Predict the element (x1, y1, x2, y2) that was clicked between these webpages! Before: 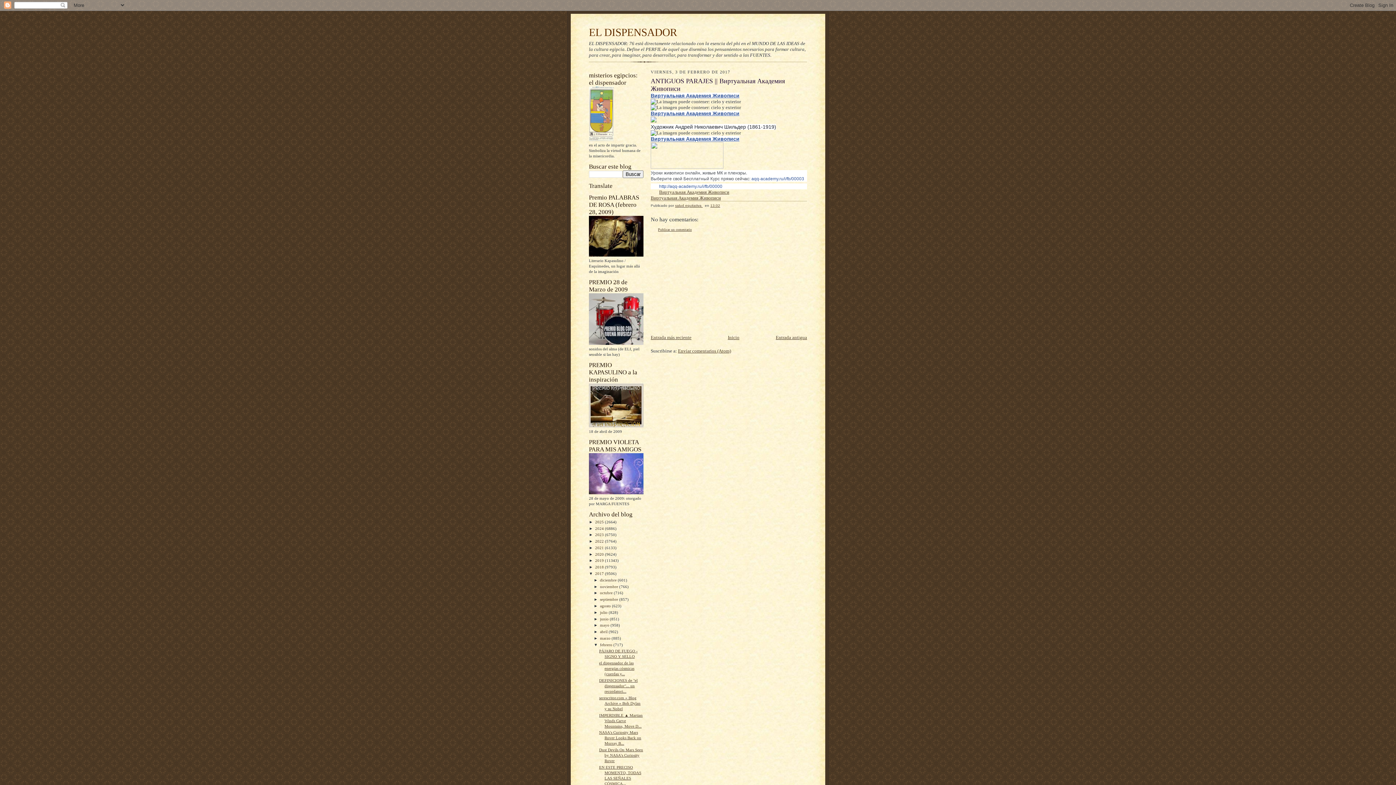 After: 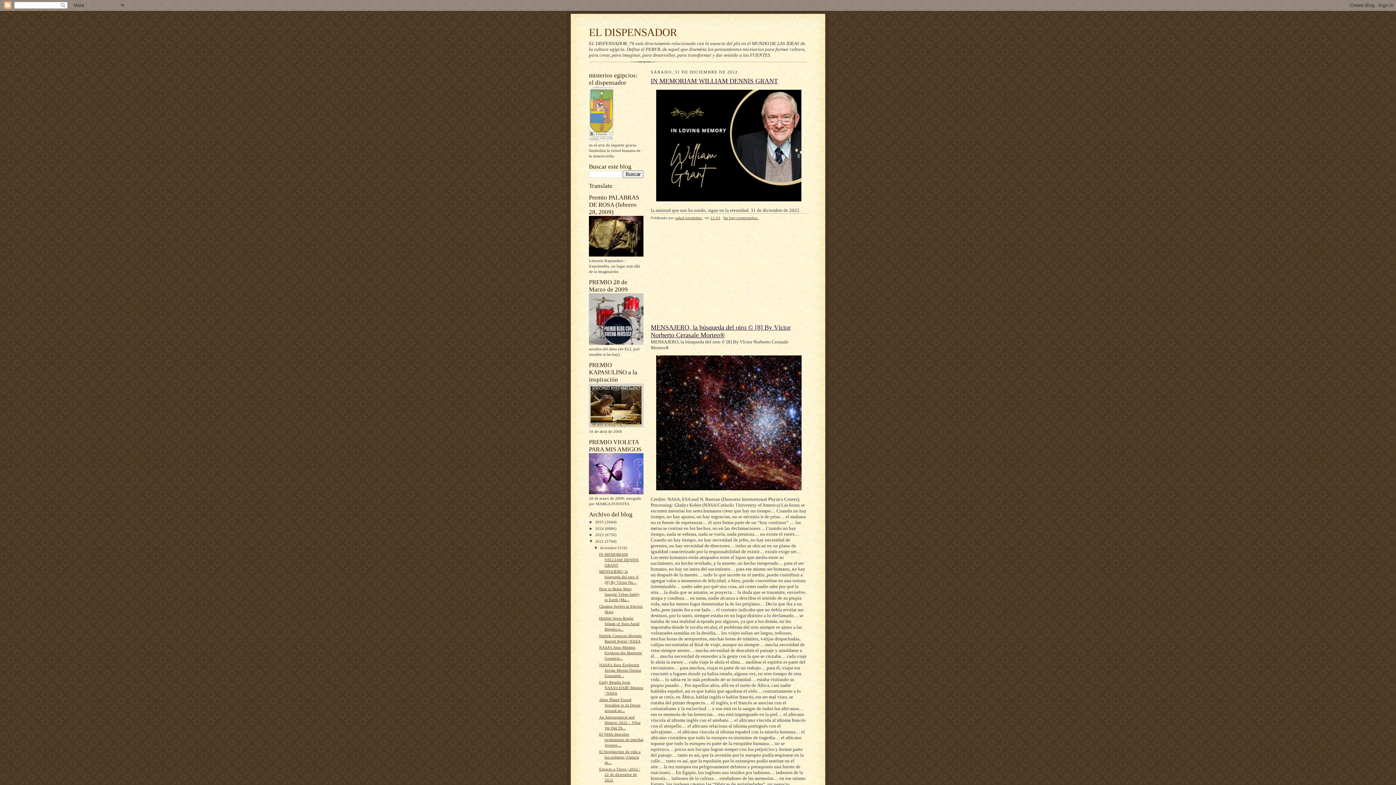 Action: bbox: (595, 539, 605, 543) label: 2022 